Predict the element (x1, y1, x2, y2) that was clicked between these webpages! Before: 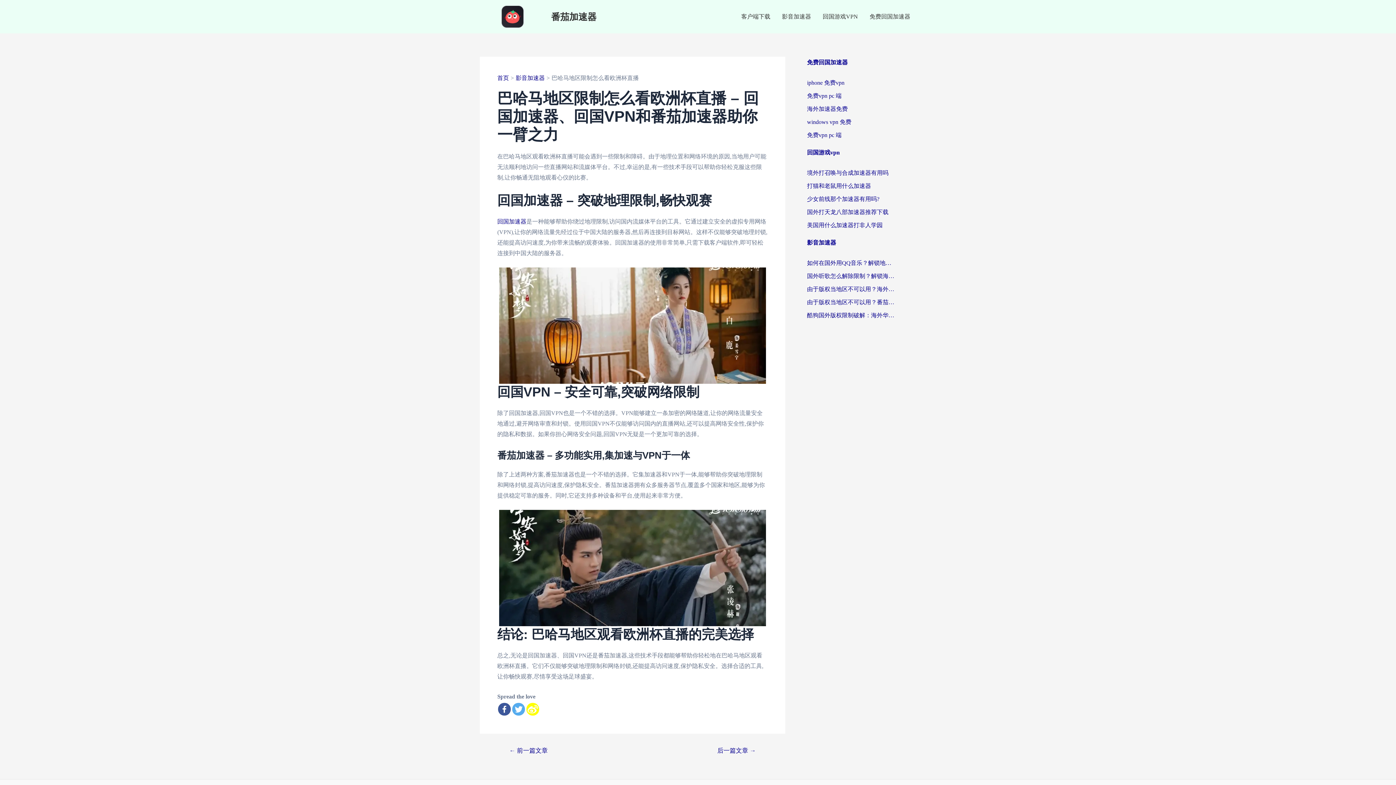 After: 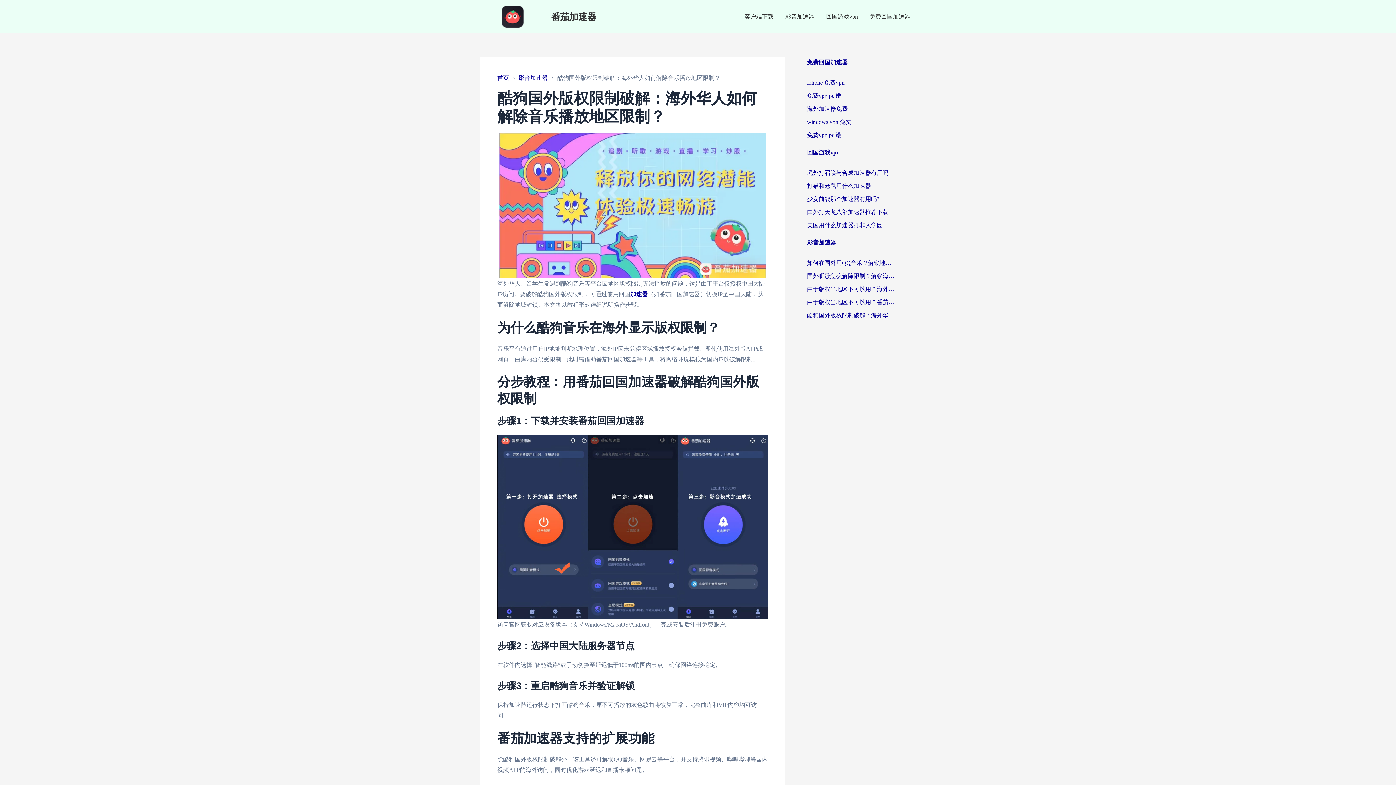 Action: bbox: (807, 311, 894, 320) label: 酷狗国外版权限制破解：海外华人如何解除音乐播放地区限制？